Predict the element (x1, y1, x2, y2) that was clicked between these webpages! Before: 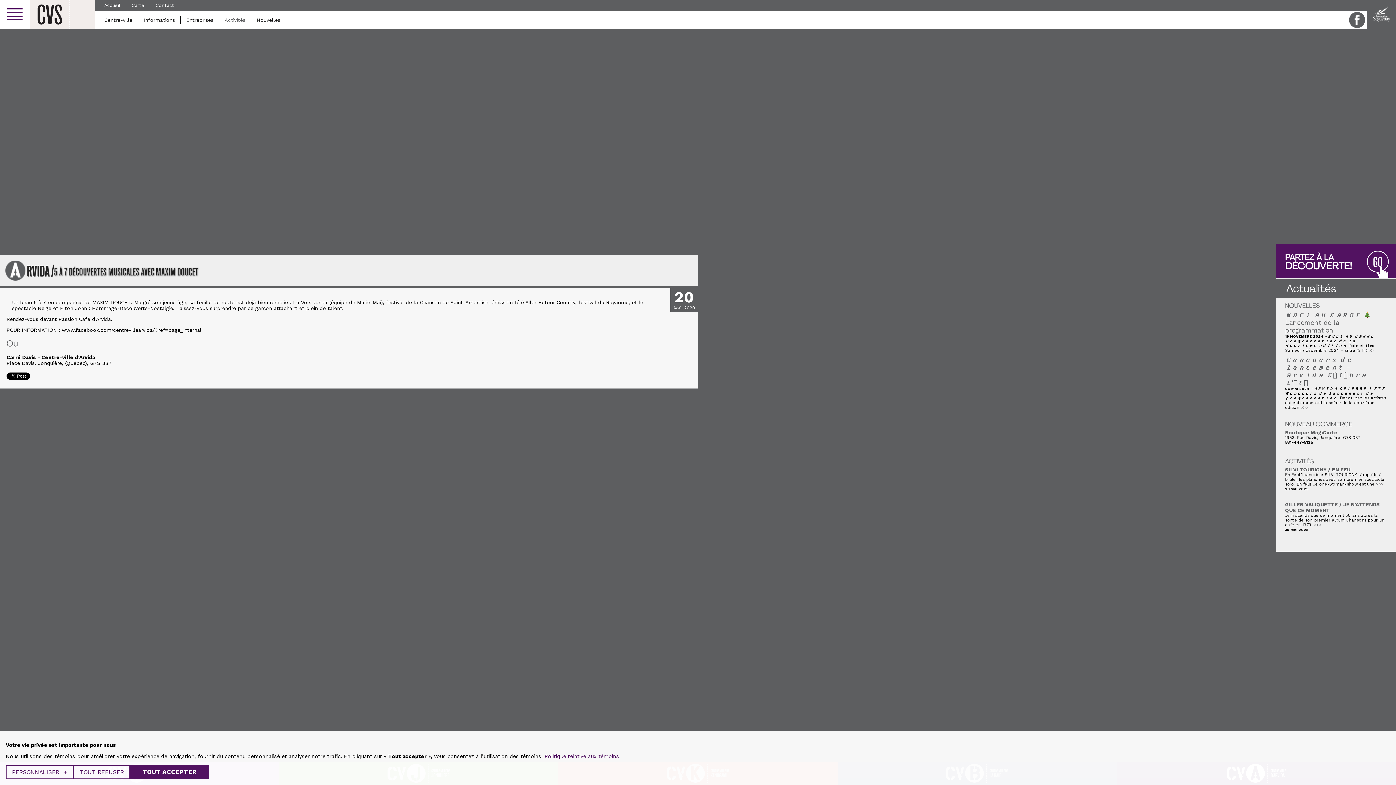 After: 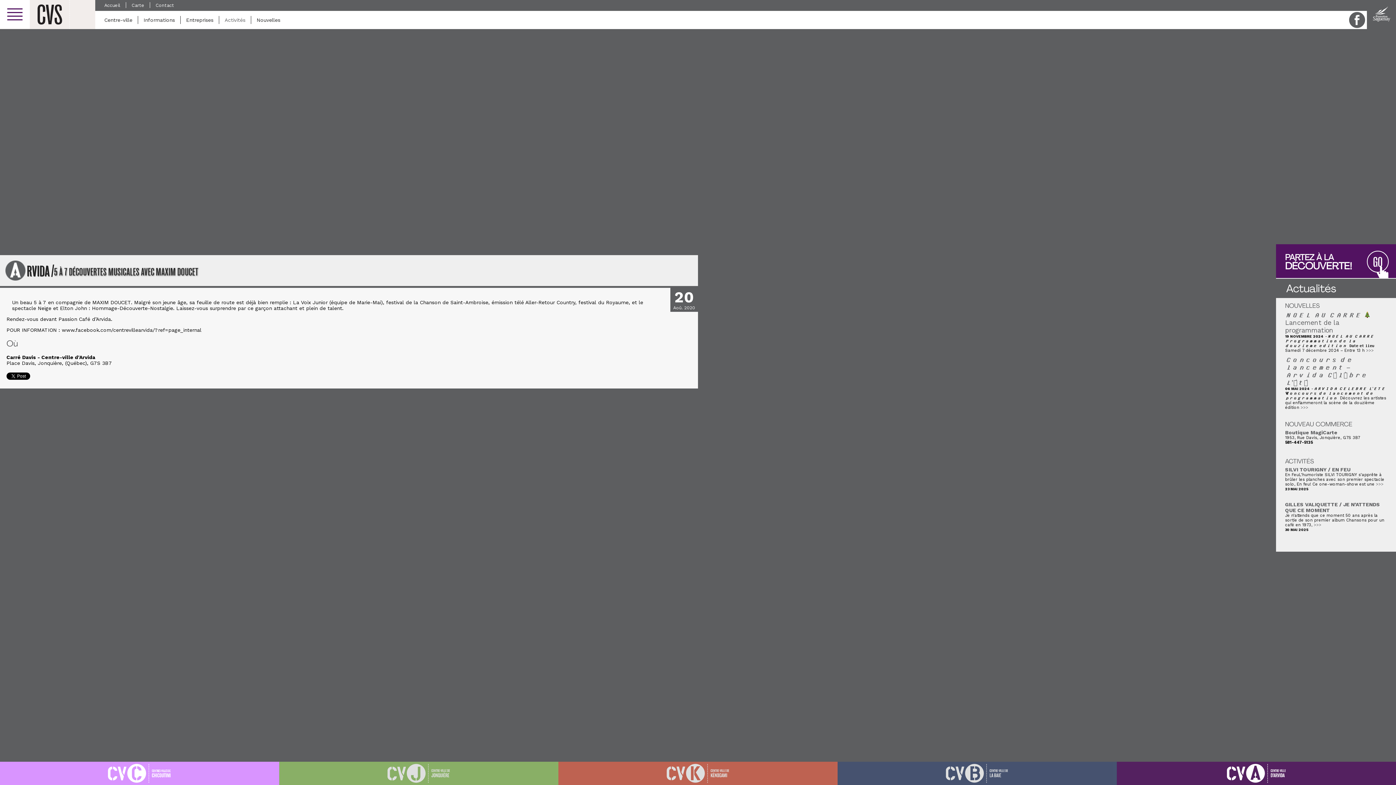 Action: label: TOUT ACCEPTER bbox: (130, 765, 209, 779)